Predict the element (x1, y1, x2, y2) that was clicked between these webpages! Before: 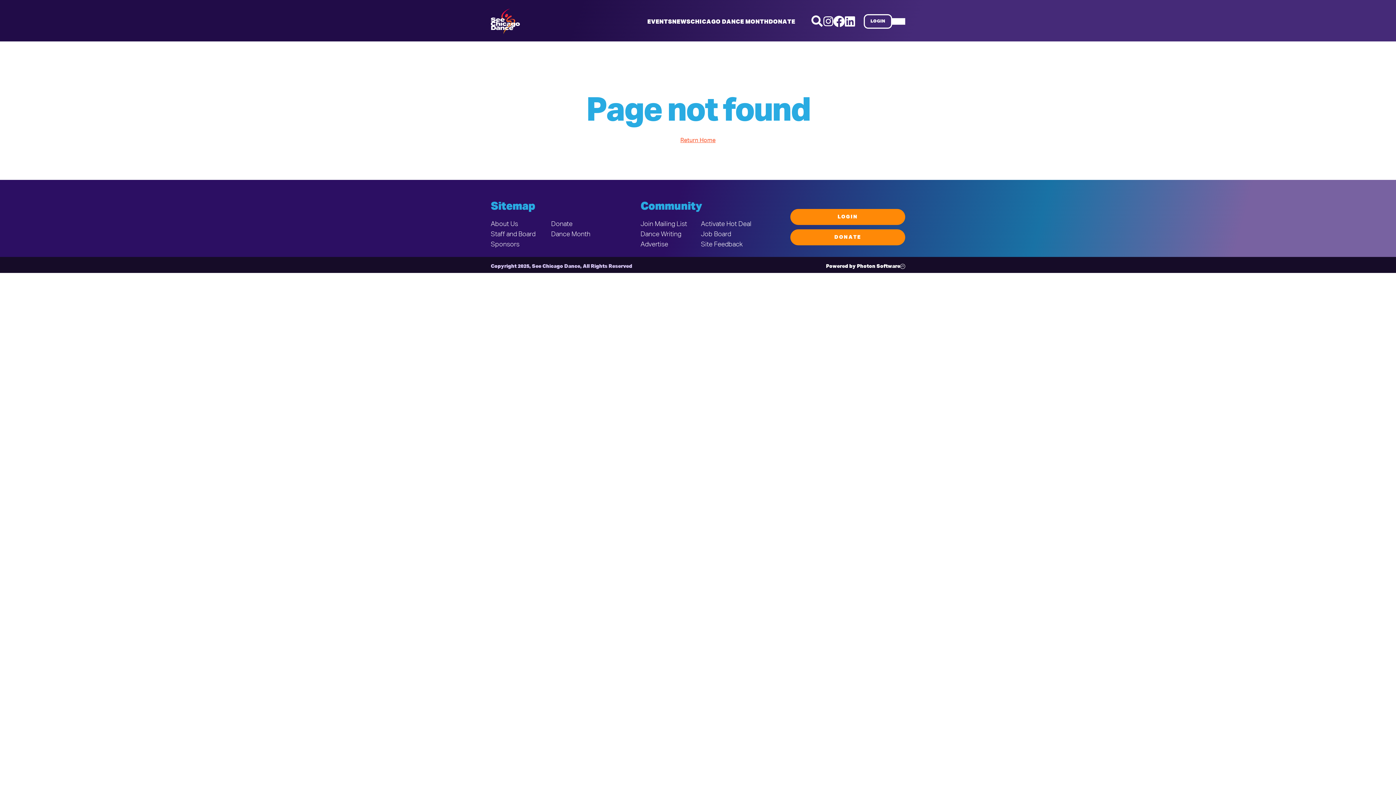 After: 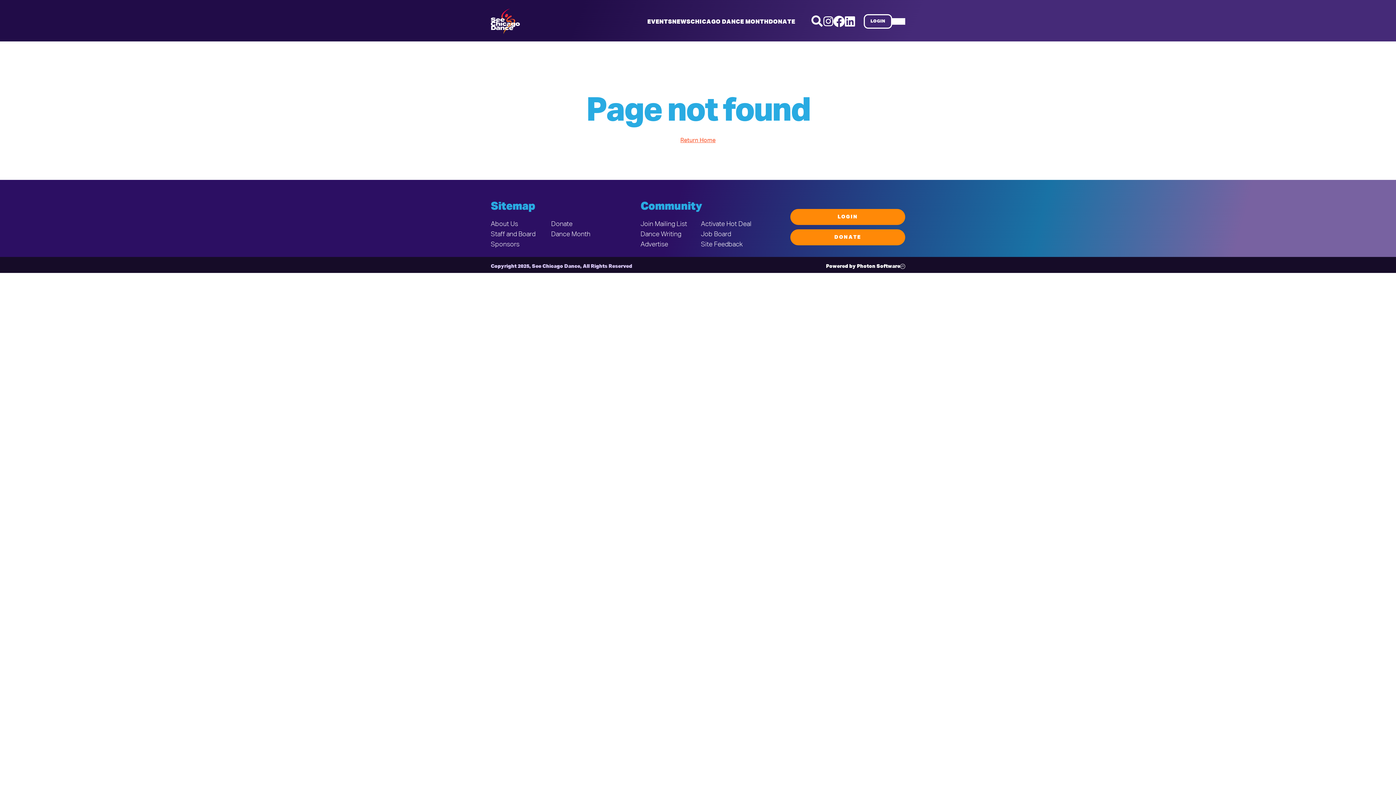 Action: bbox: (701, 241, 742, 248) label: Site Feedback